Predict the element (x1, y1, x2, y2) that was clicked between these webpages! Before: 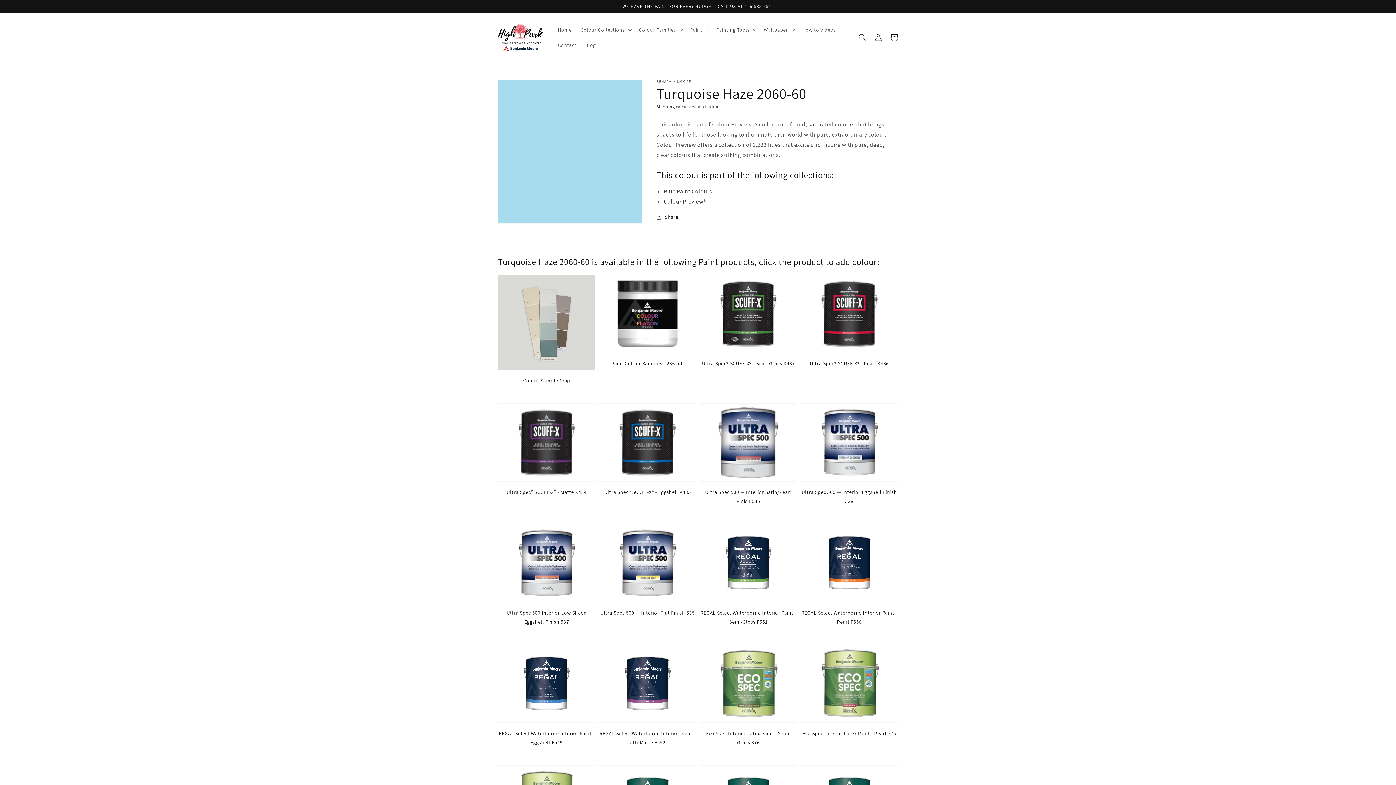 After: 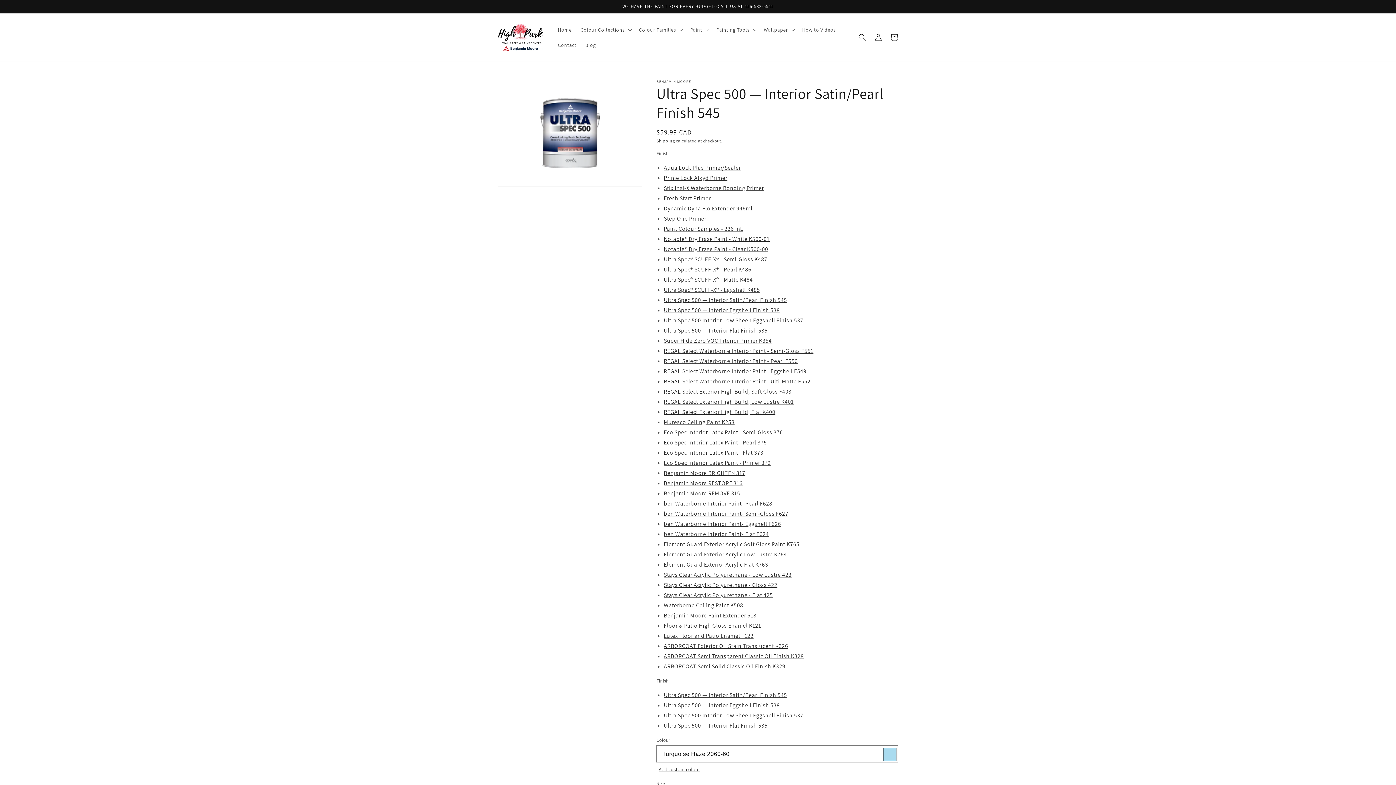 Action: bbox: (700, 403, 797, 506) label: Ultra Spec 500 — Interior Satin/Pearl Finish 545